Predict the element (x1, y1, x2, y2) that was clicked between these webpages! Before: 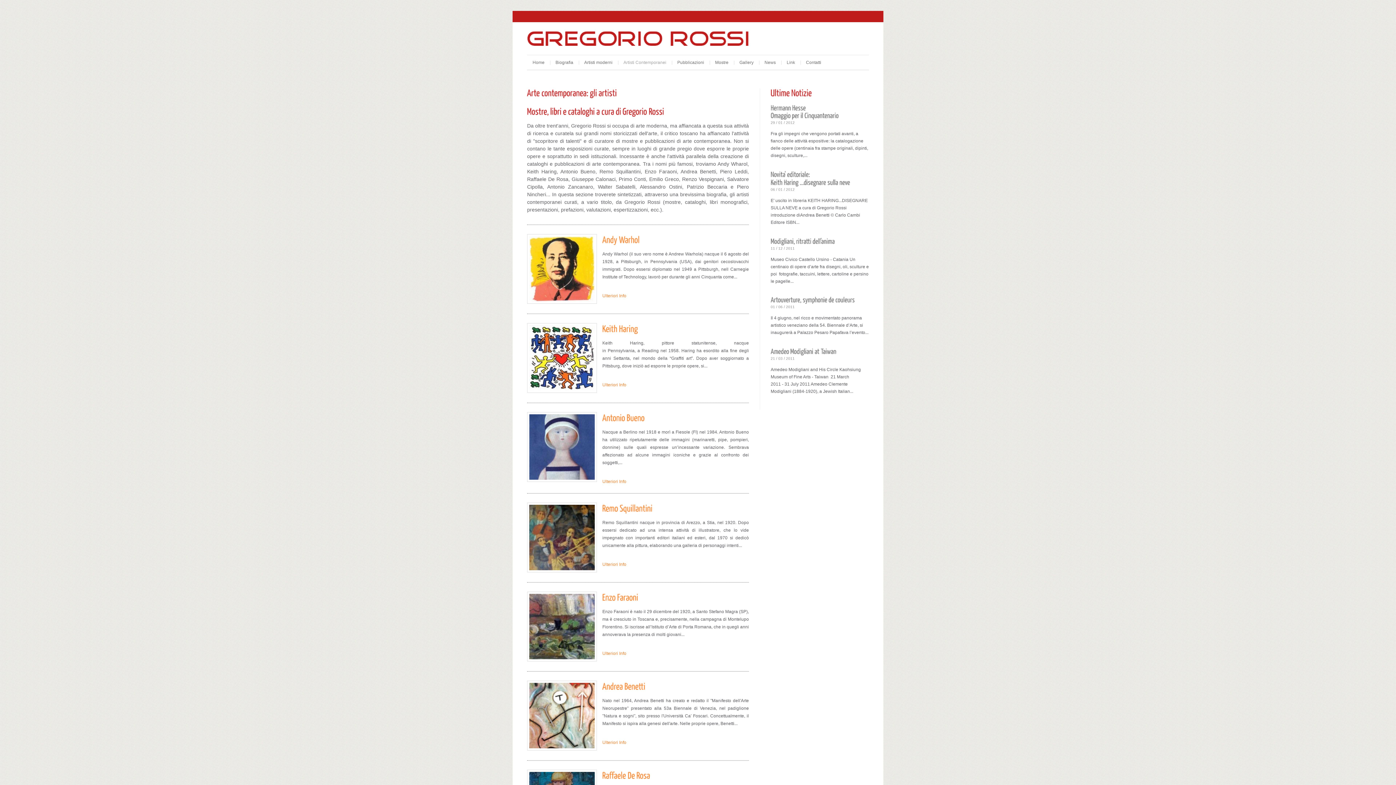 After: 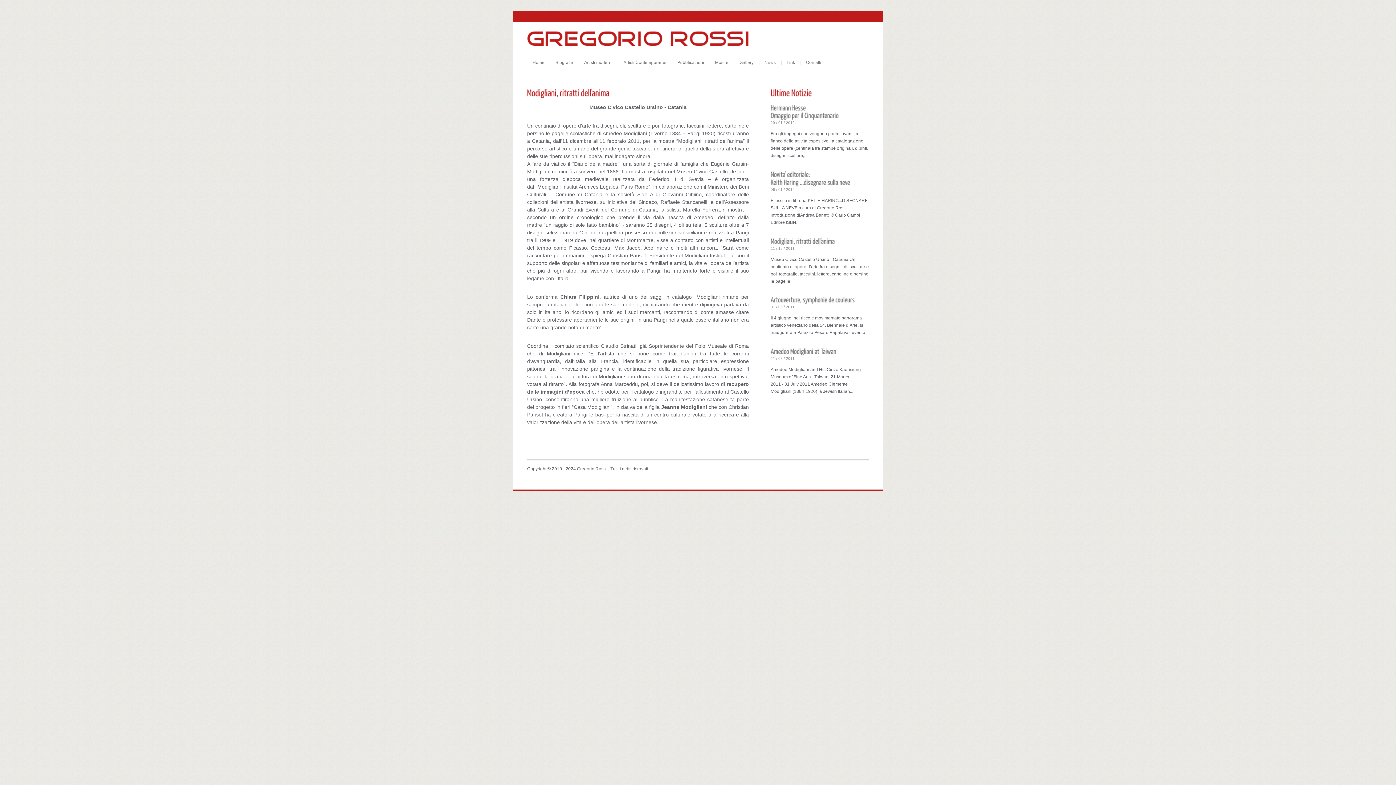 Action: label: Modigliani,ritrattidell'anima bbox: (770, 236, 835, 244)